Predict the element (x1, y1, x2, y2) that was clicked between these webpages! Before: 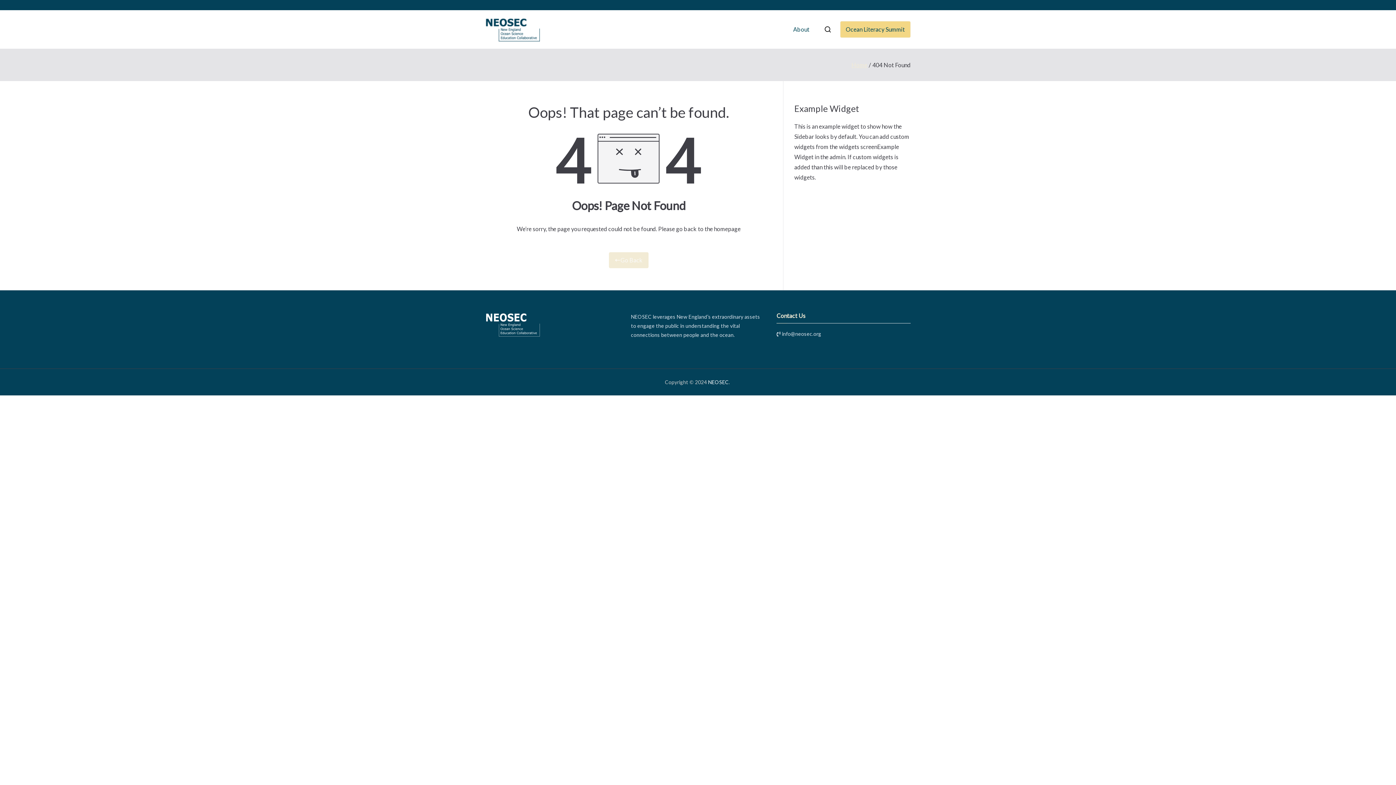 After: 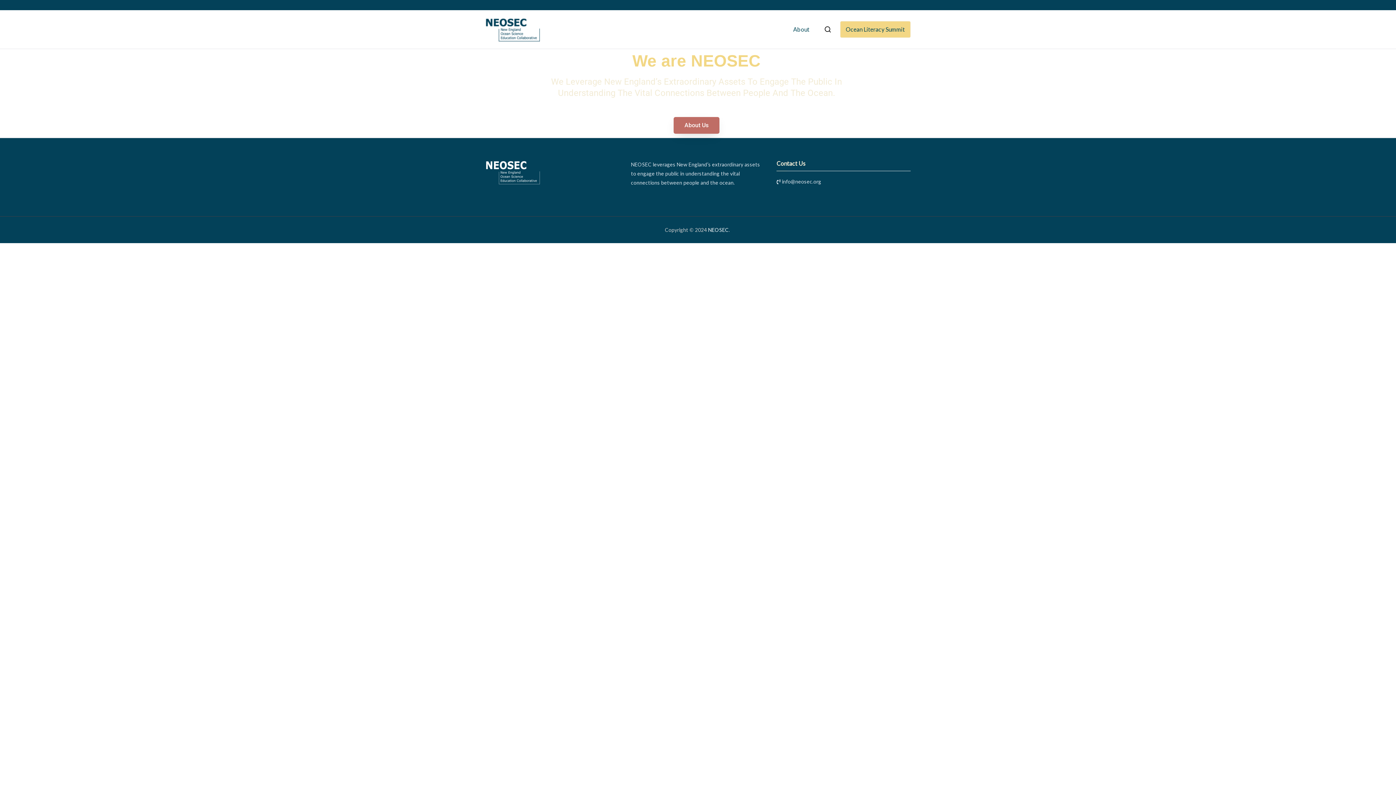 Action: bbox: (485, 17, 540, 41)